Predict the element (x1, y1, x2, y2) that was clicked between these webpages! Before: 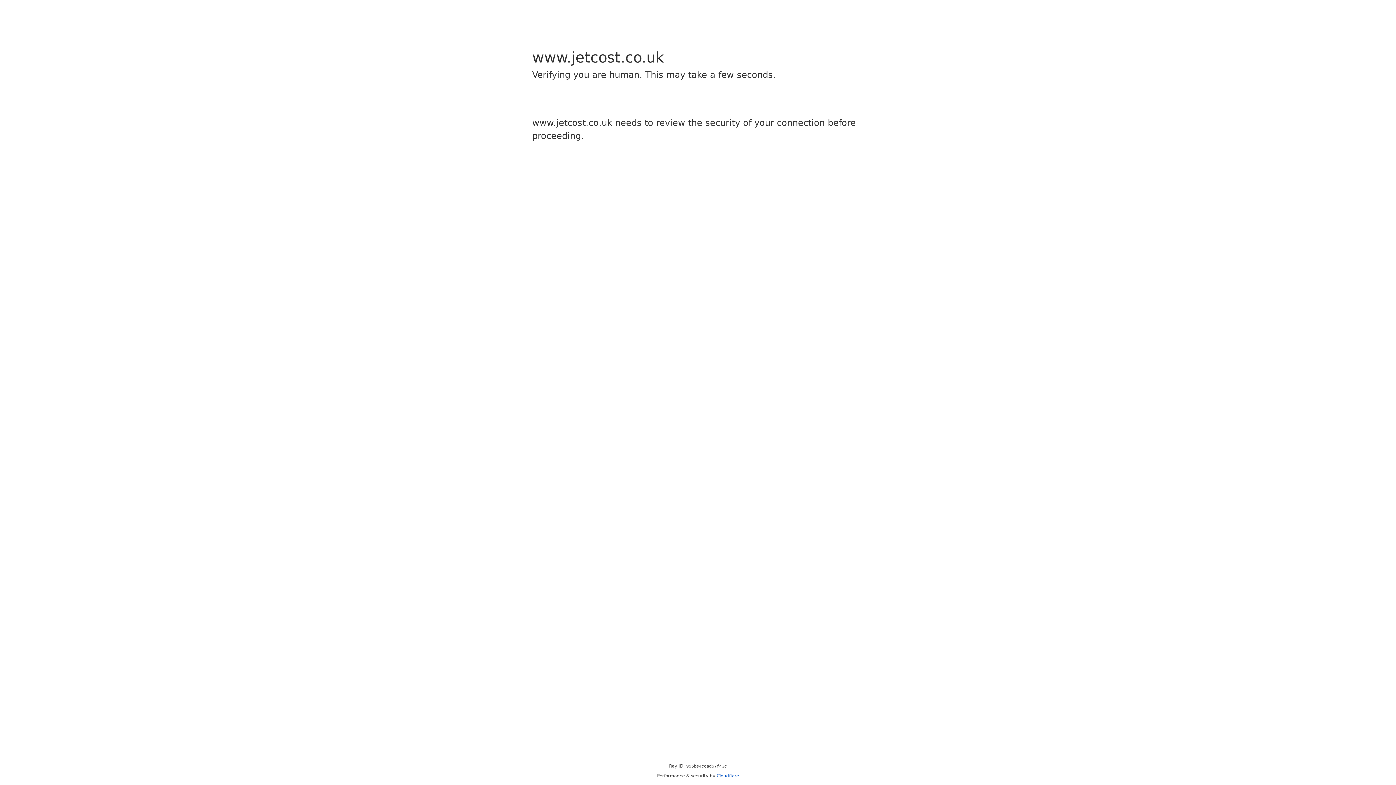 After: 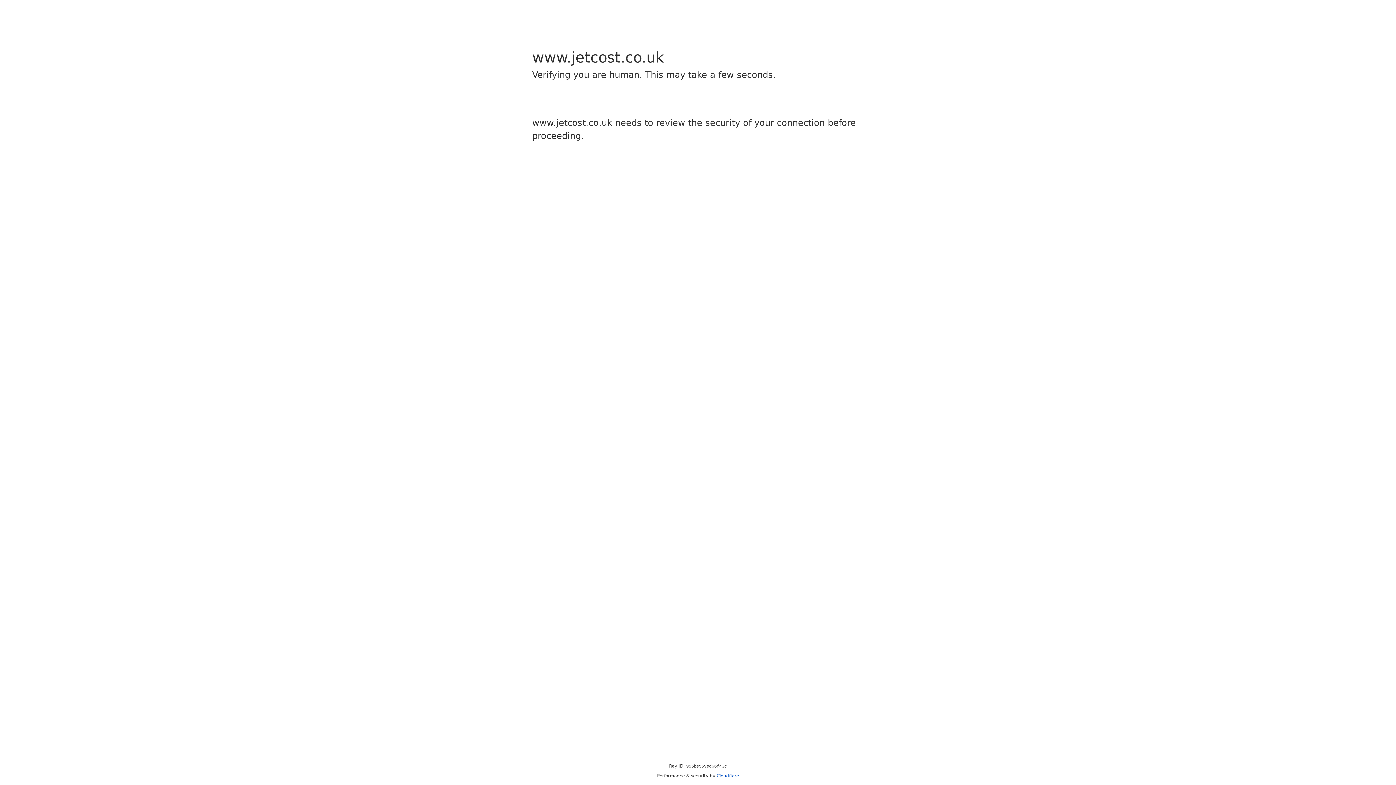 Action: bbox: (716, 773, 739, 778) label: Cloudflare